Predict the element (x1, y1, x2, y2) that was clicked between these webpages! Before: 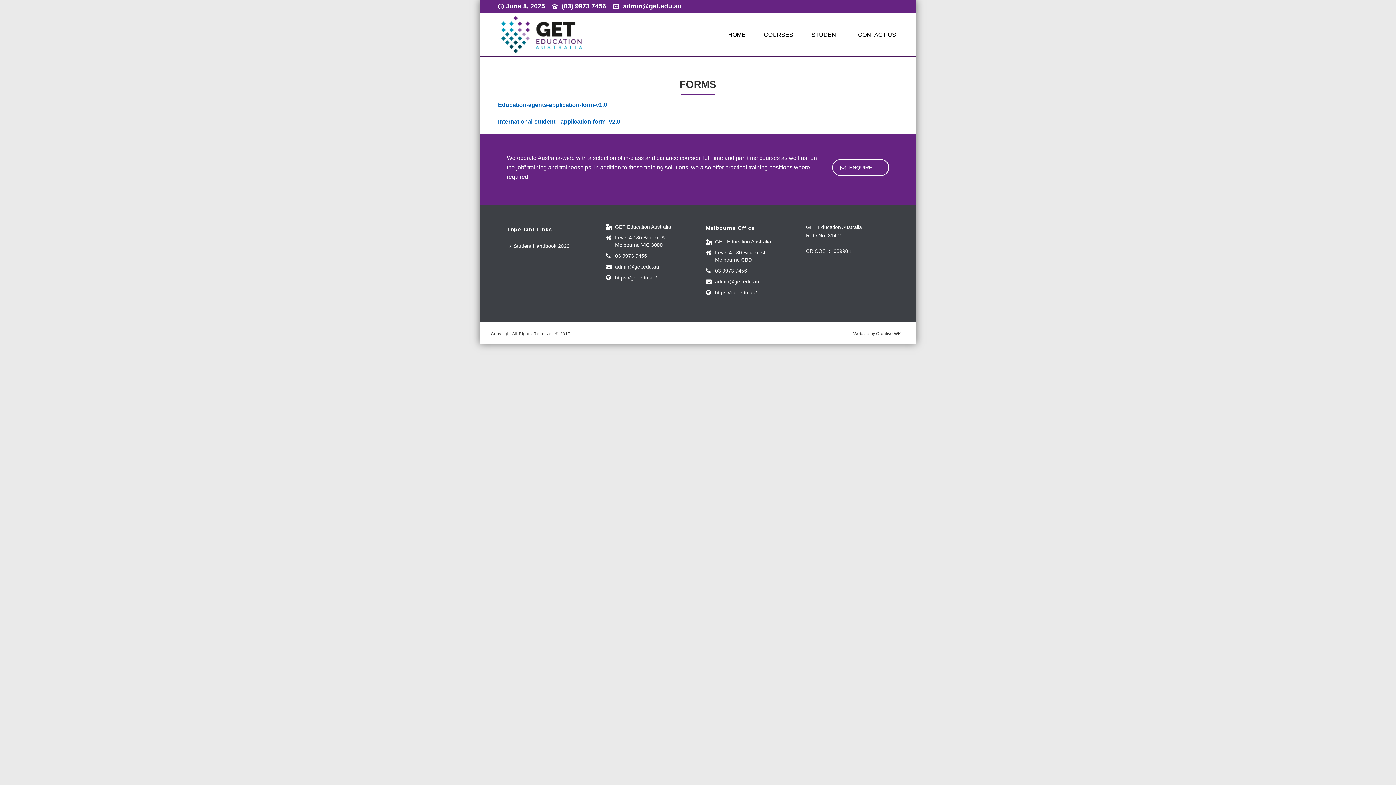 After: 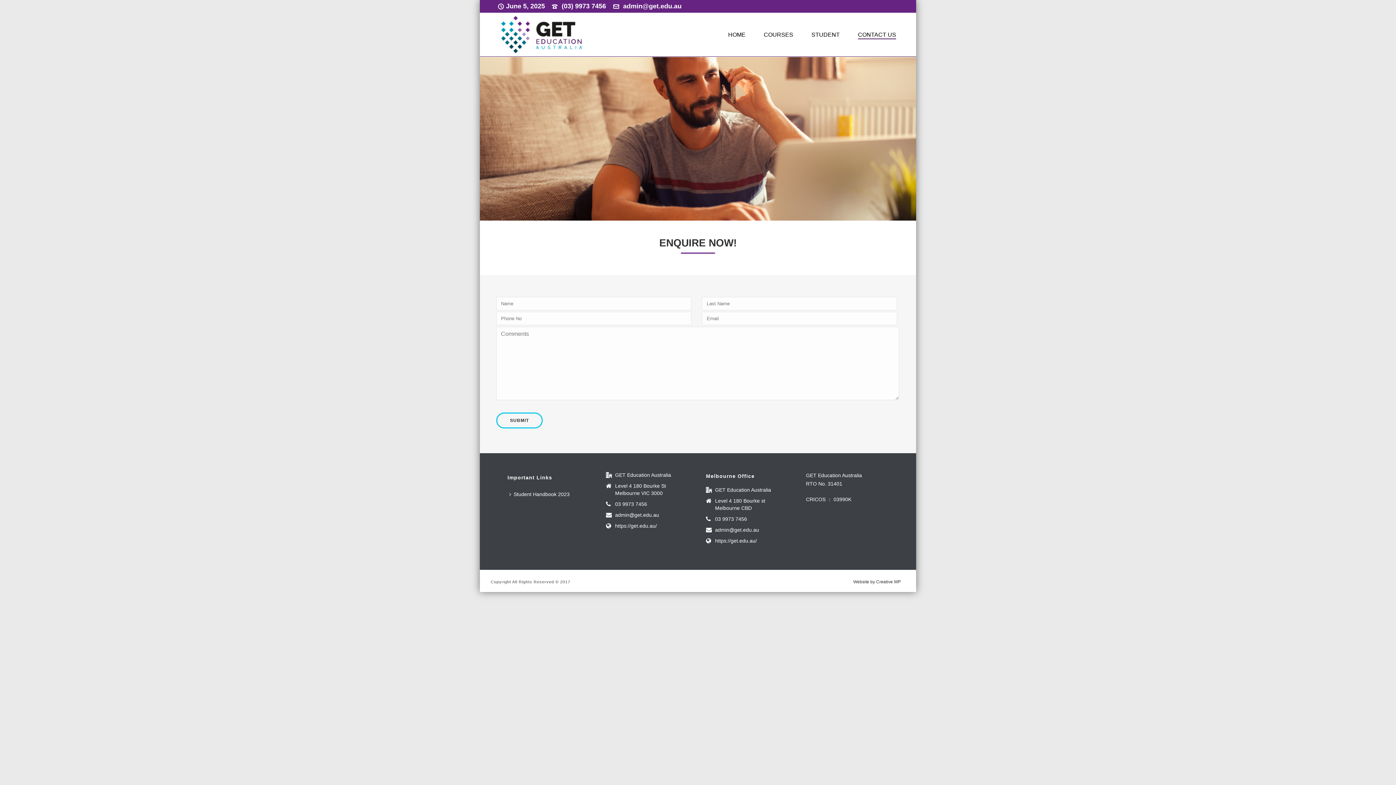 Action: bbox: (849, 30, 905, 39) label: CONTACT US